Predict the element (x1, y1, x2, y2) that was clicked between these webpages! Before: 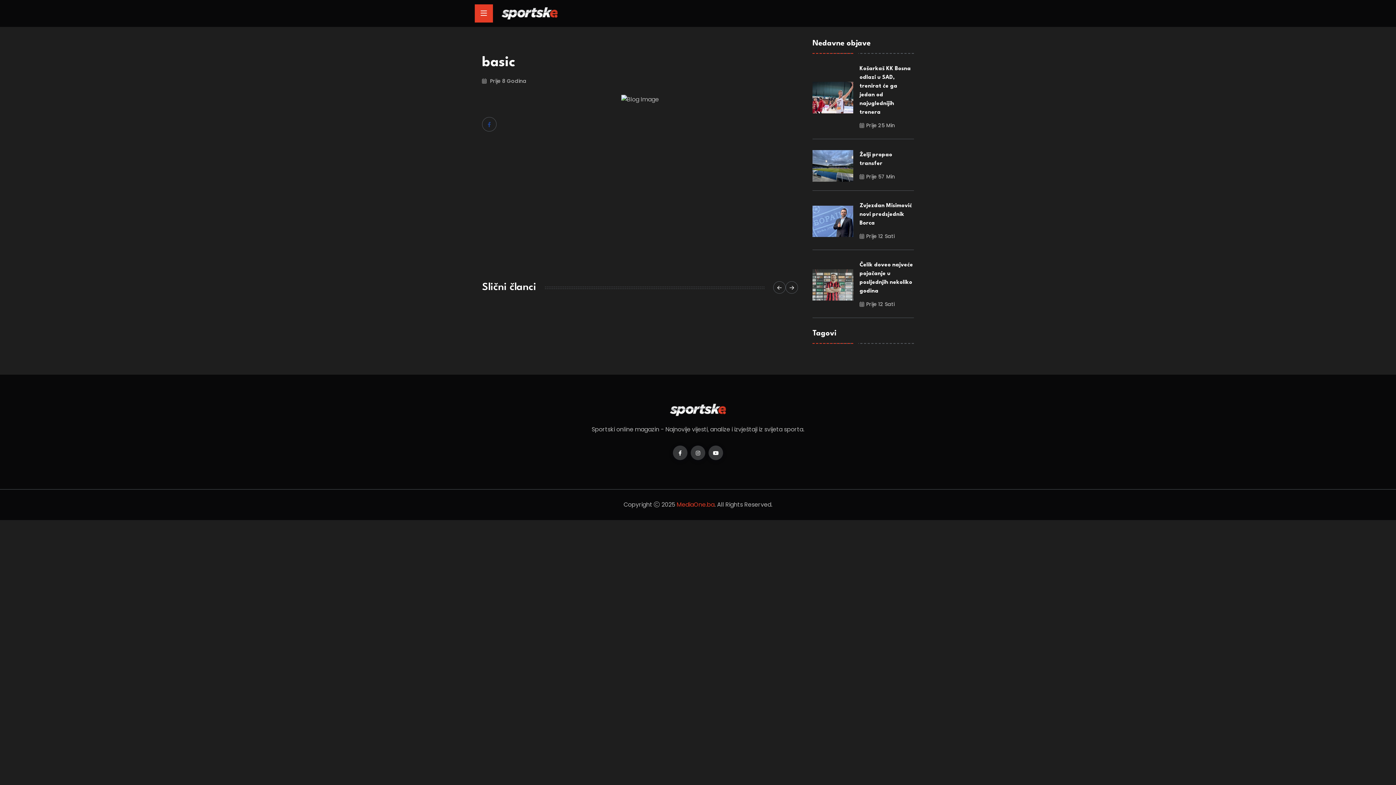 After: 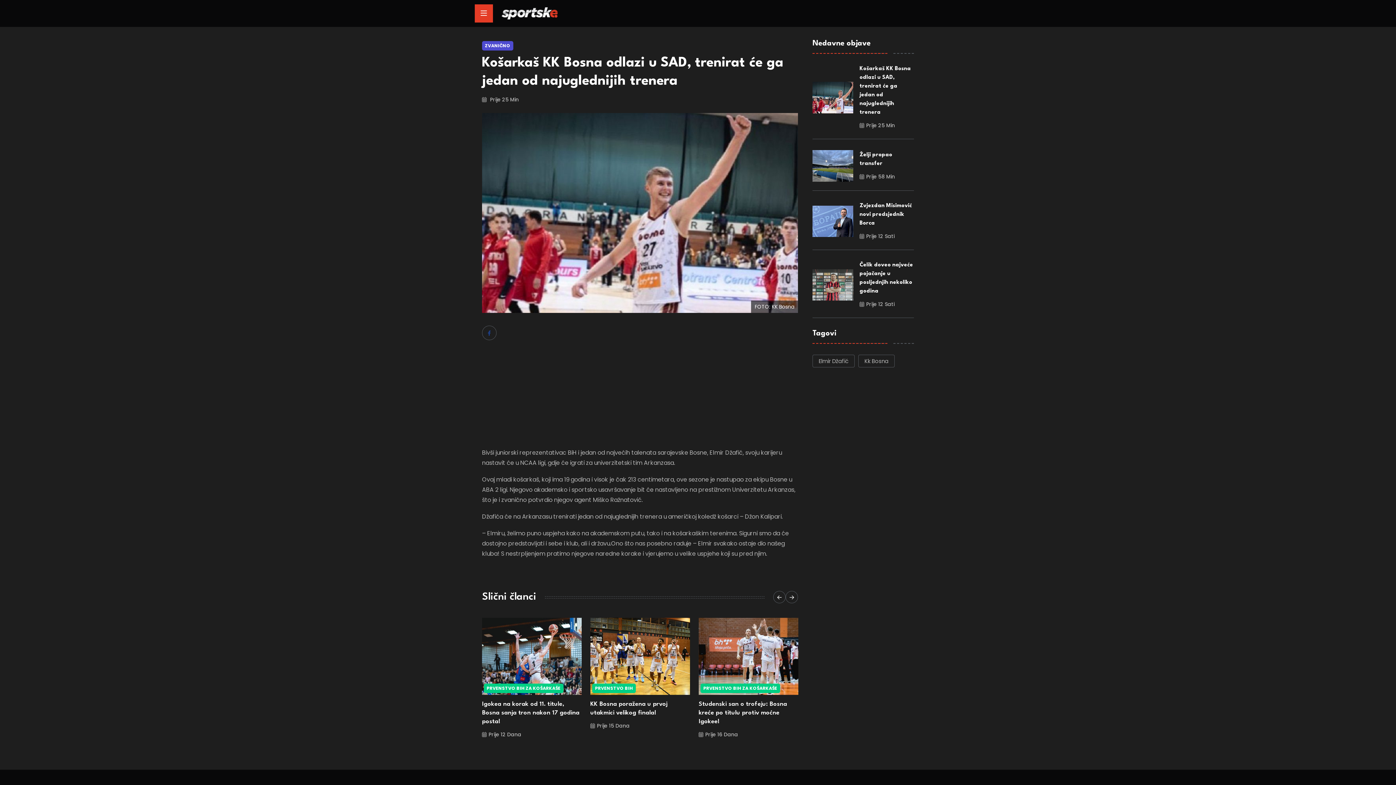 Action: bbox: (812, 93, 853, 101)